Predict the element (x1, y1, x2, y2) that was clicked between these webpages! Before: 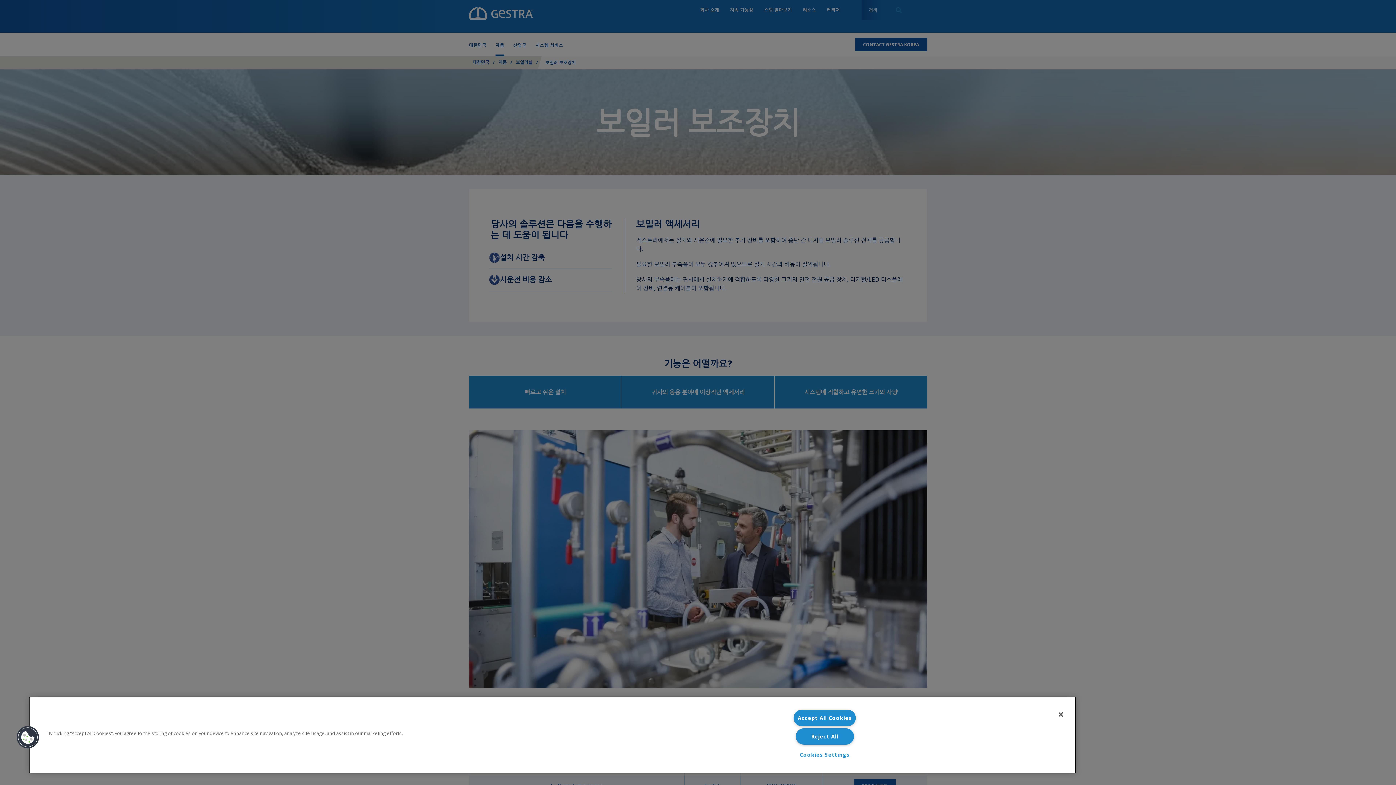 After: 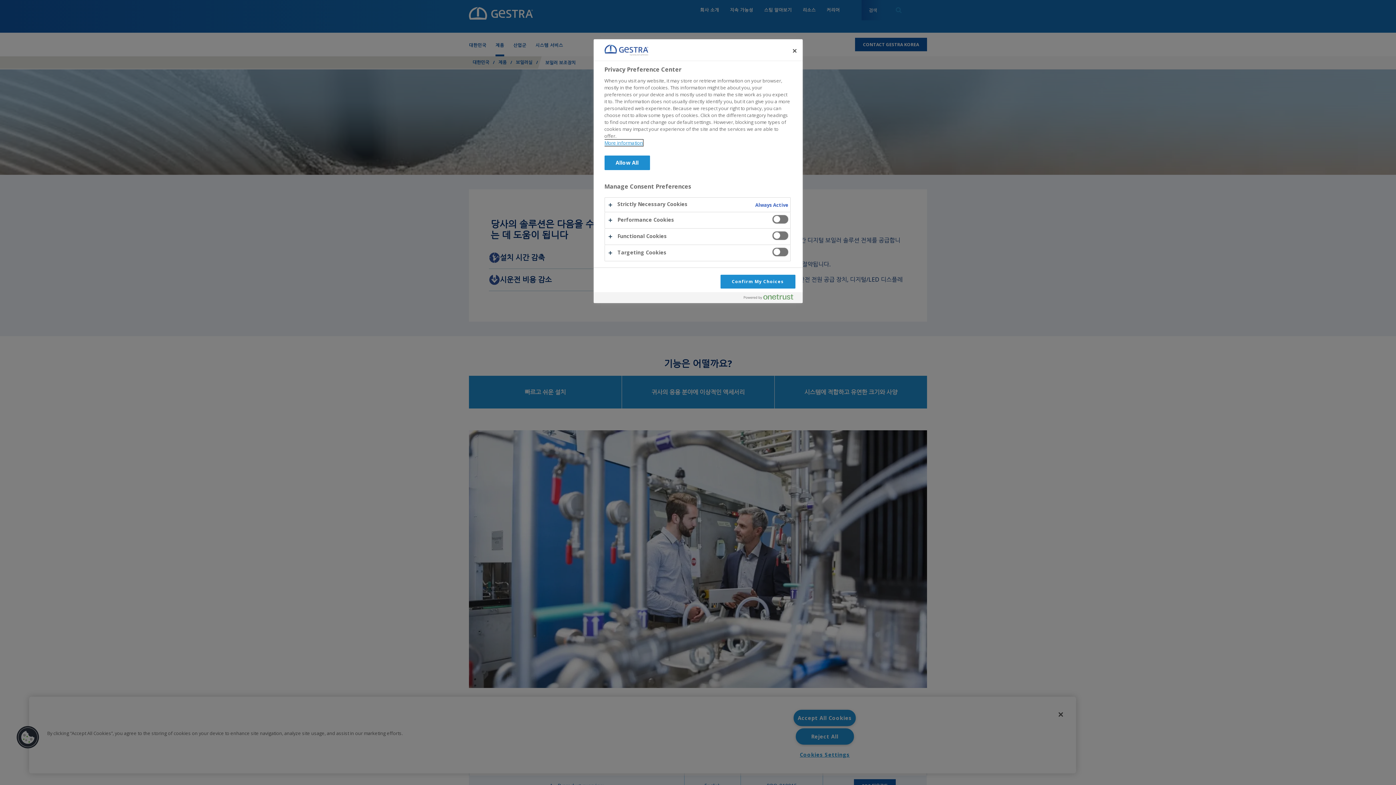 Action: label: Cookies bbox: (16, 726, 39, 749)